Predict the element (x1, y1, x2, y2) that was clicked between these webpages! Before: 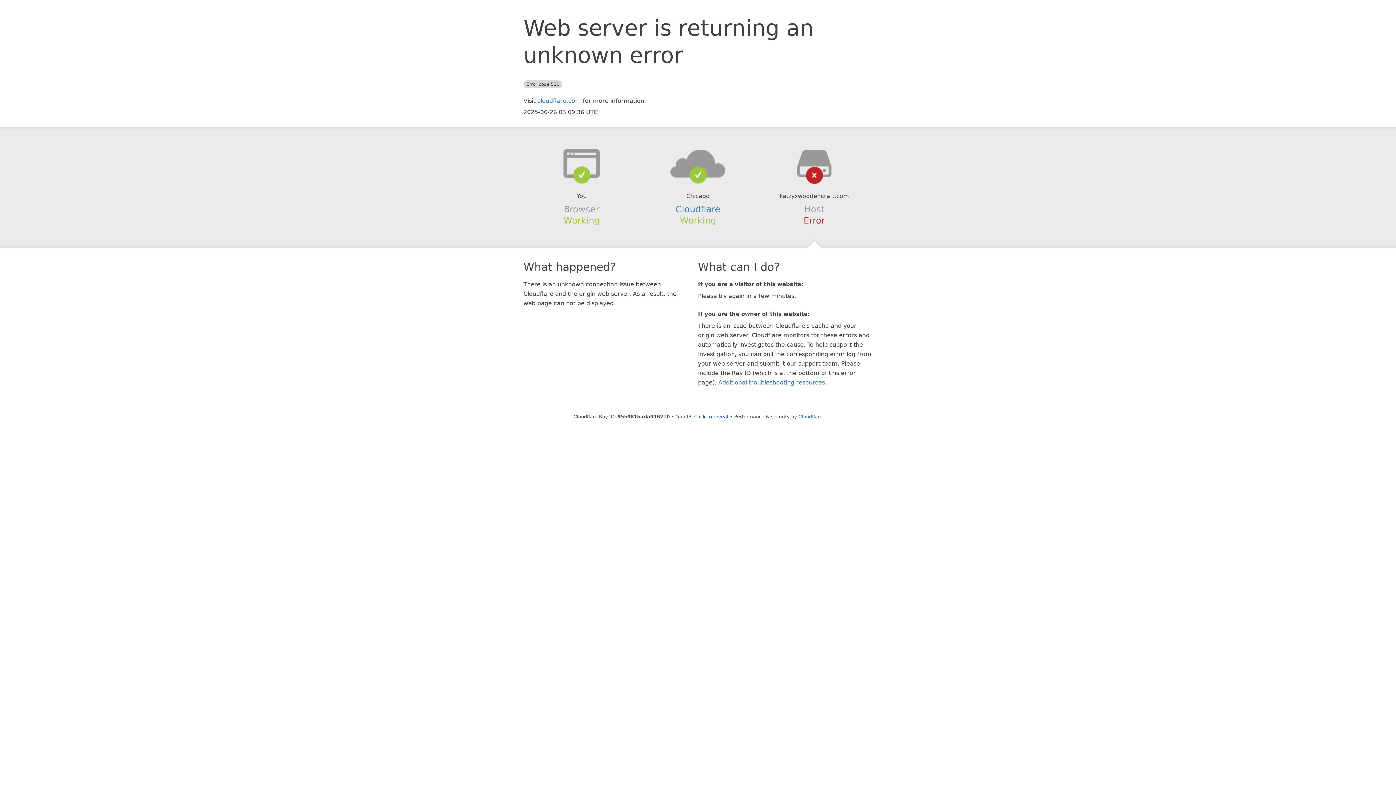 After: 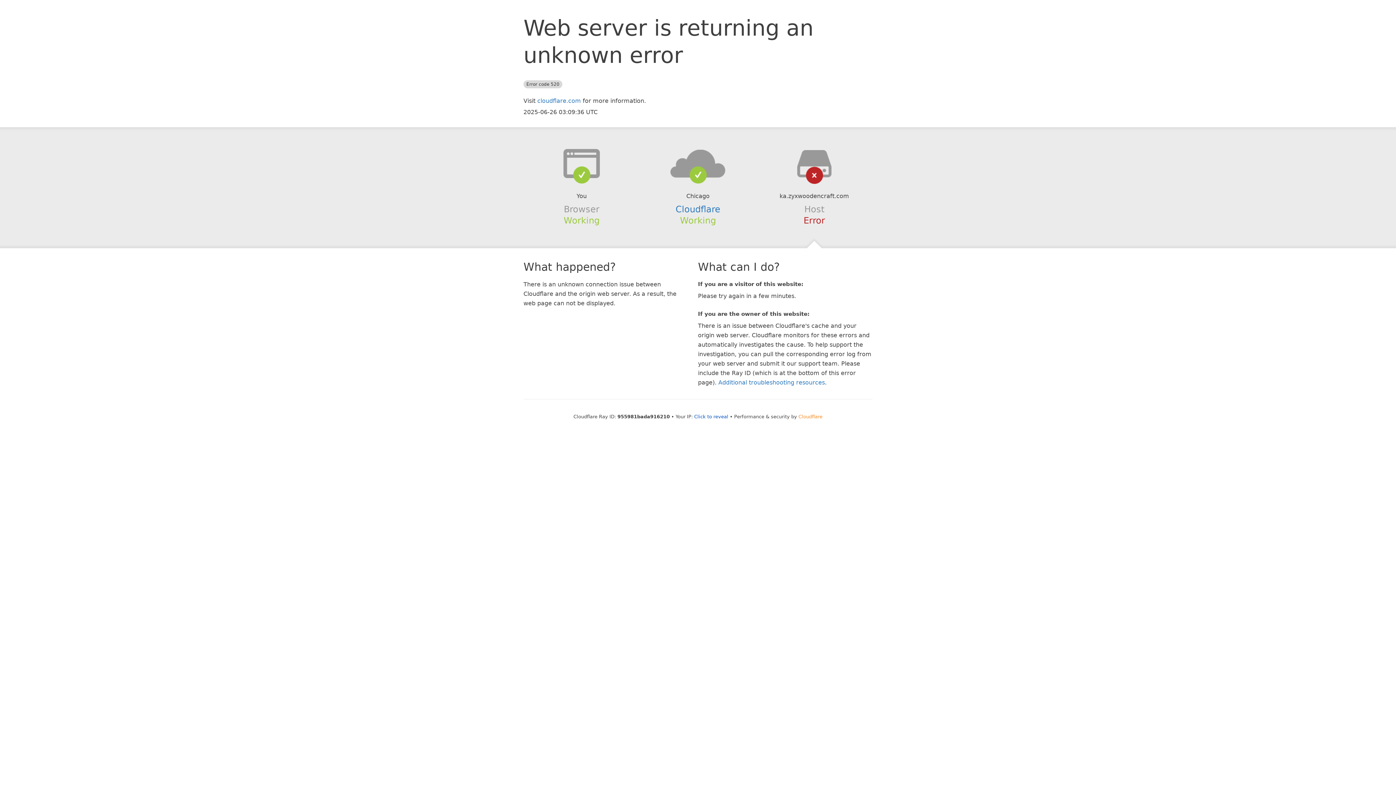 Action: bbox: (798, 414, 822, 419) label: Cloudflare